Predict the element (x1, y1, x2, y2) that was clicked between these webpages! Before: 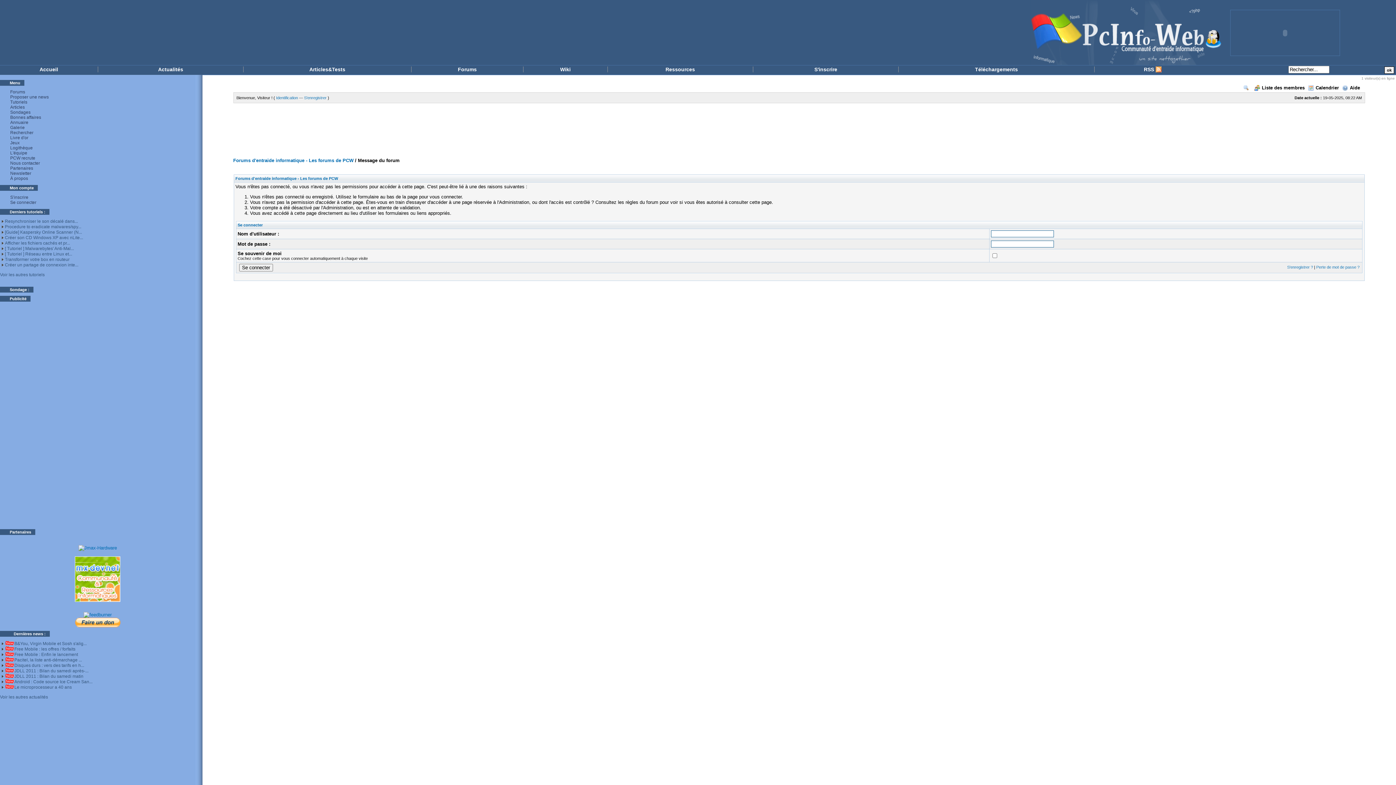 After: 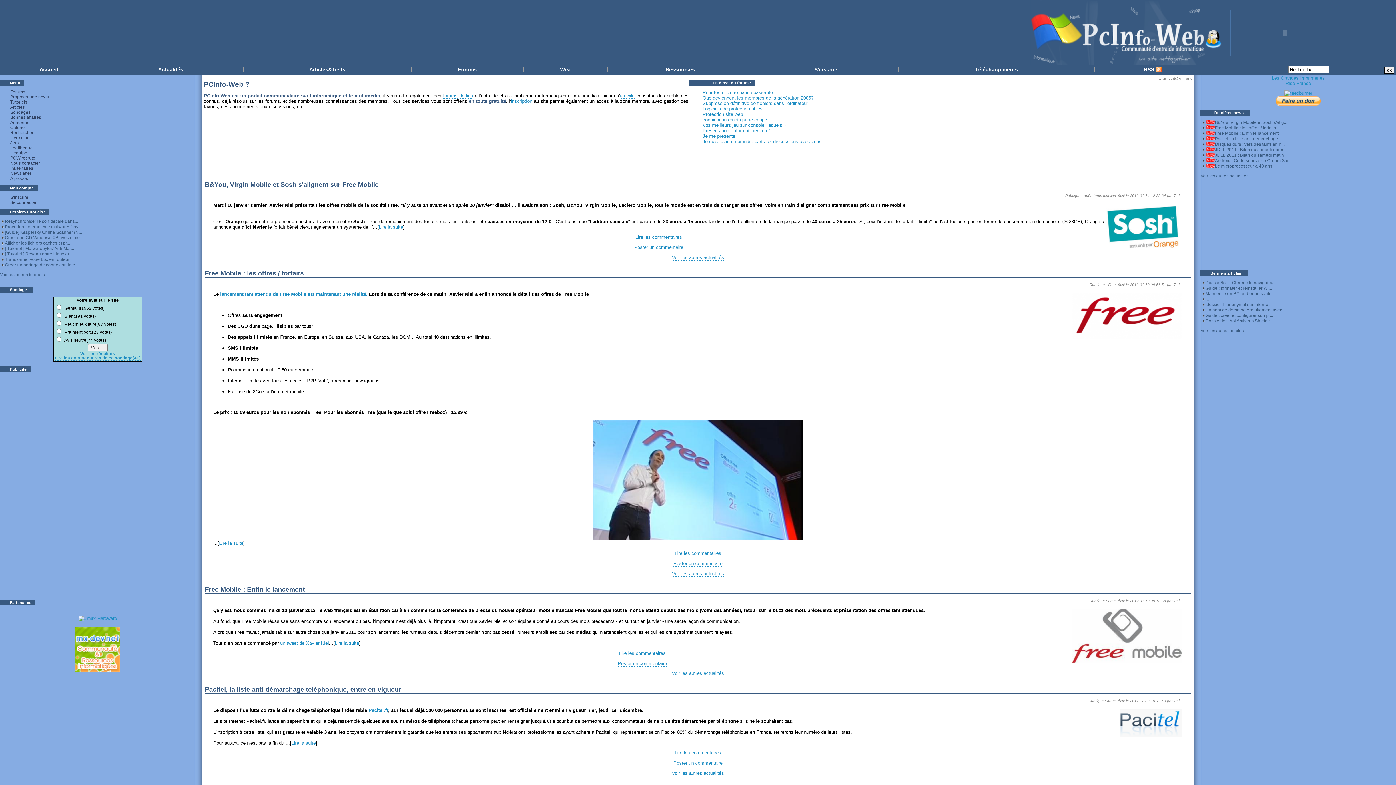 Action: bbox: (0, 0, 1250, 65)